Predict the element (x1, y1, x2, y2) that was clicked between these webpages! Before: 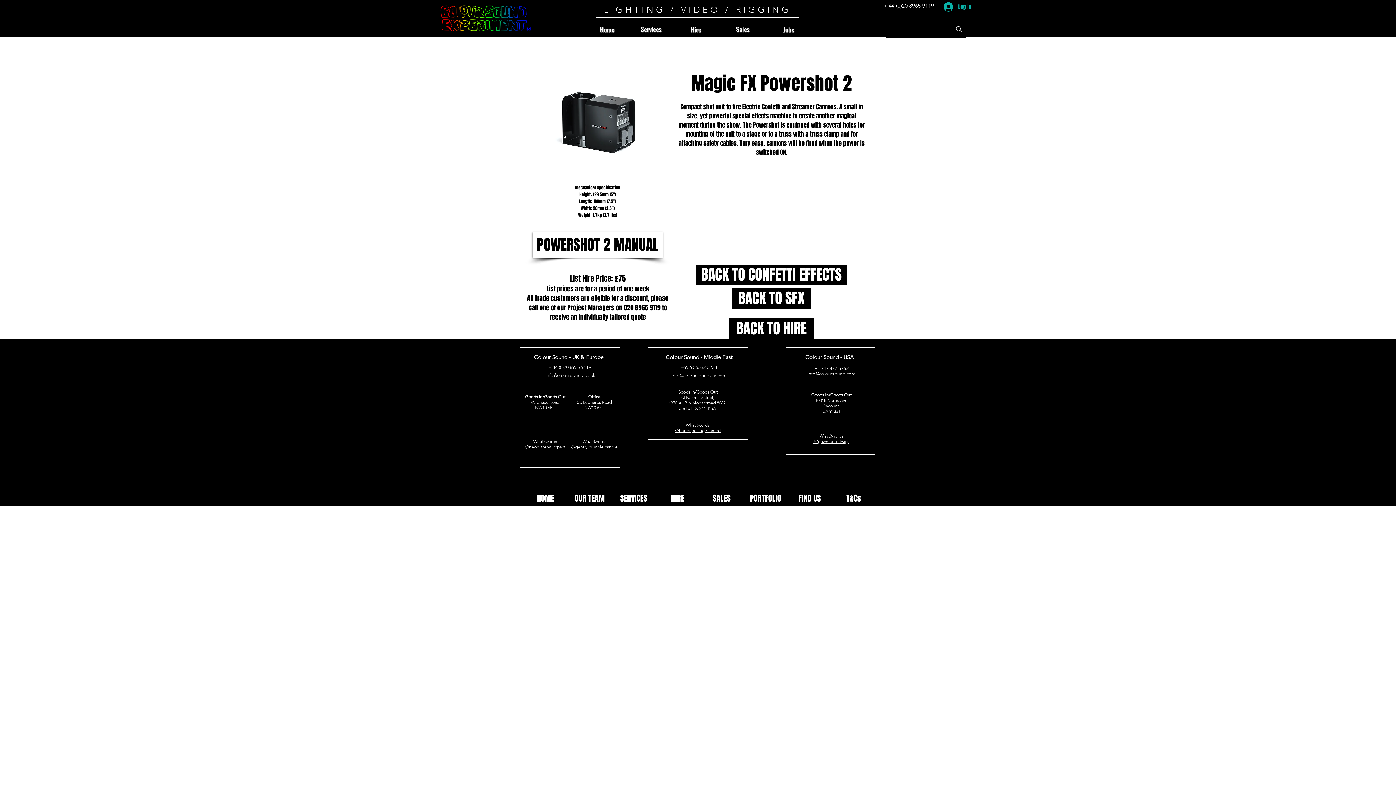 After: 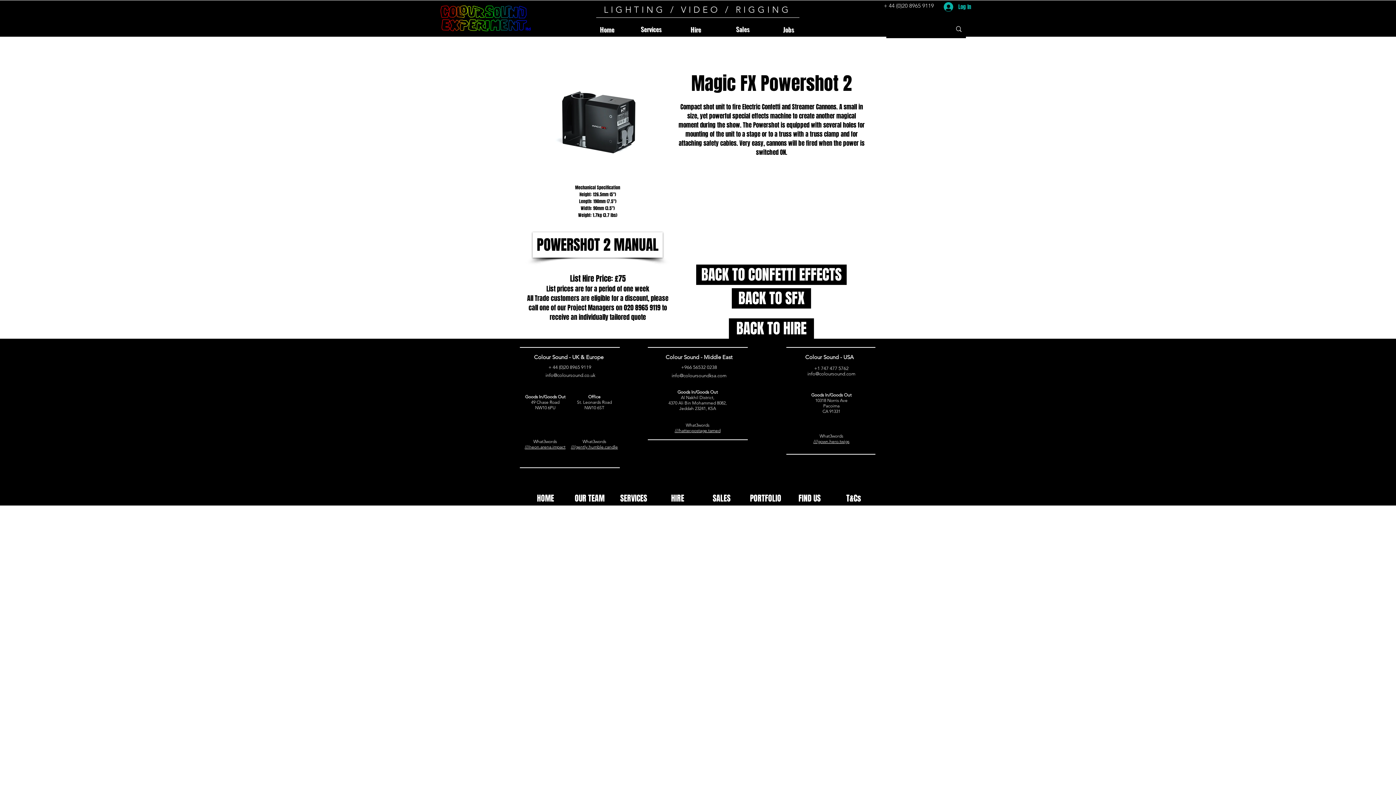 Action: label: + 44 (0)20 8965 9119 bbox: (884, 2, 934, 8)